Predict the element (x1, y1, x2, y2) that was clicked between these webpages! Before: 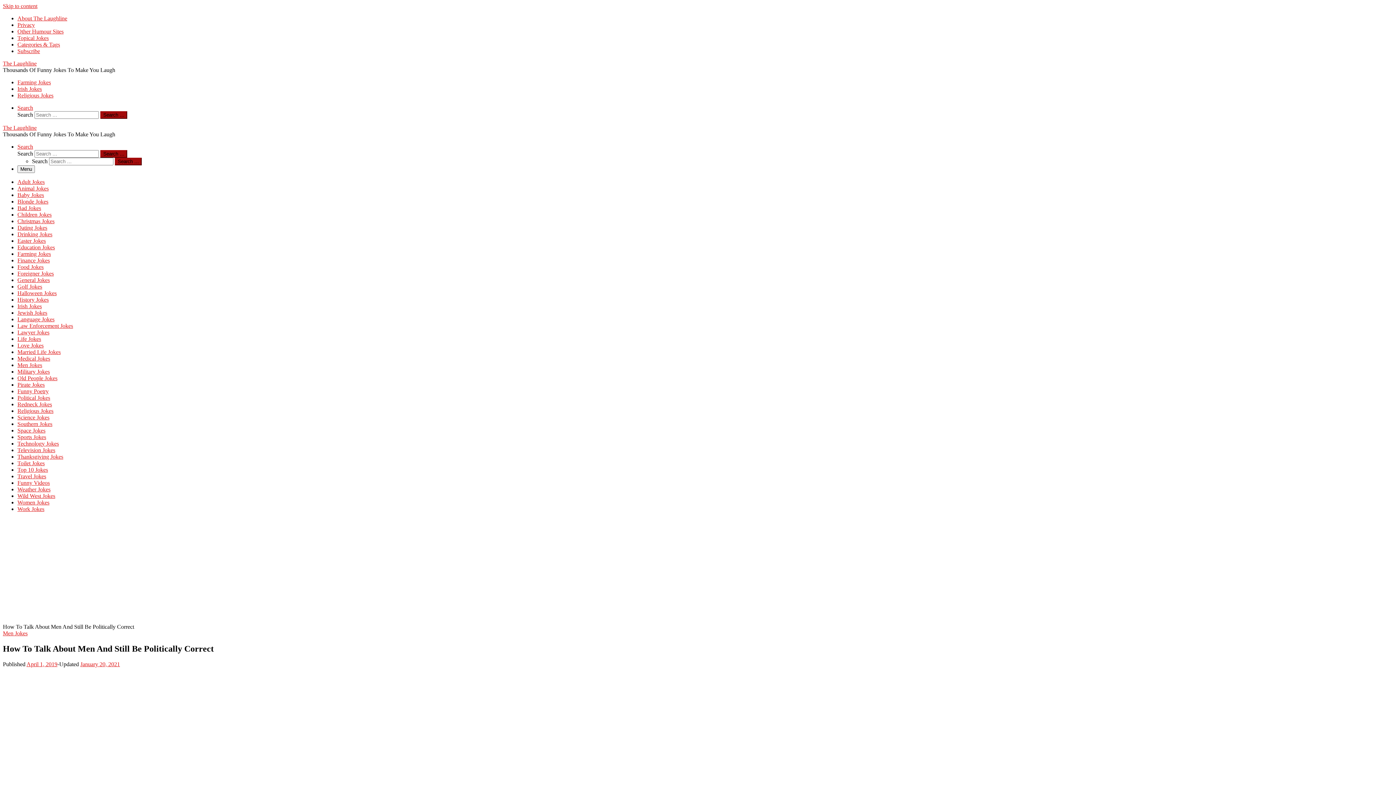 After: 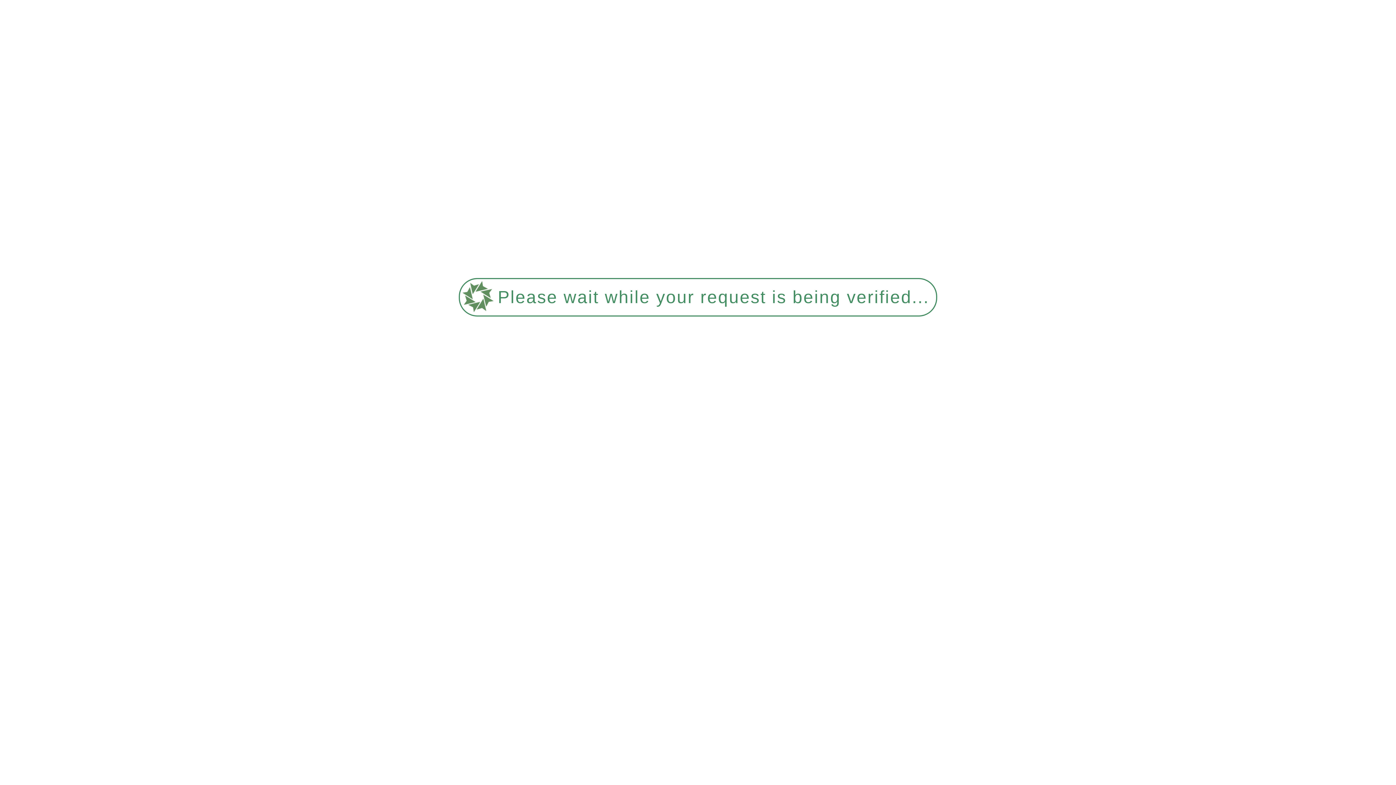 Action: label: Southern Jokes bbox: (17, 421, 52, 427)